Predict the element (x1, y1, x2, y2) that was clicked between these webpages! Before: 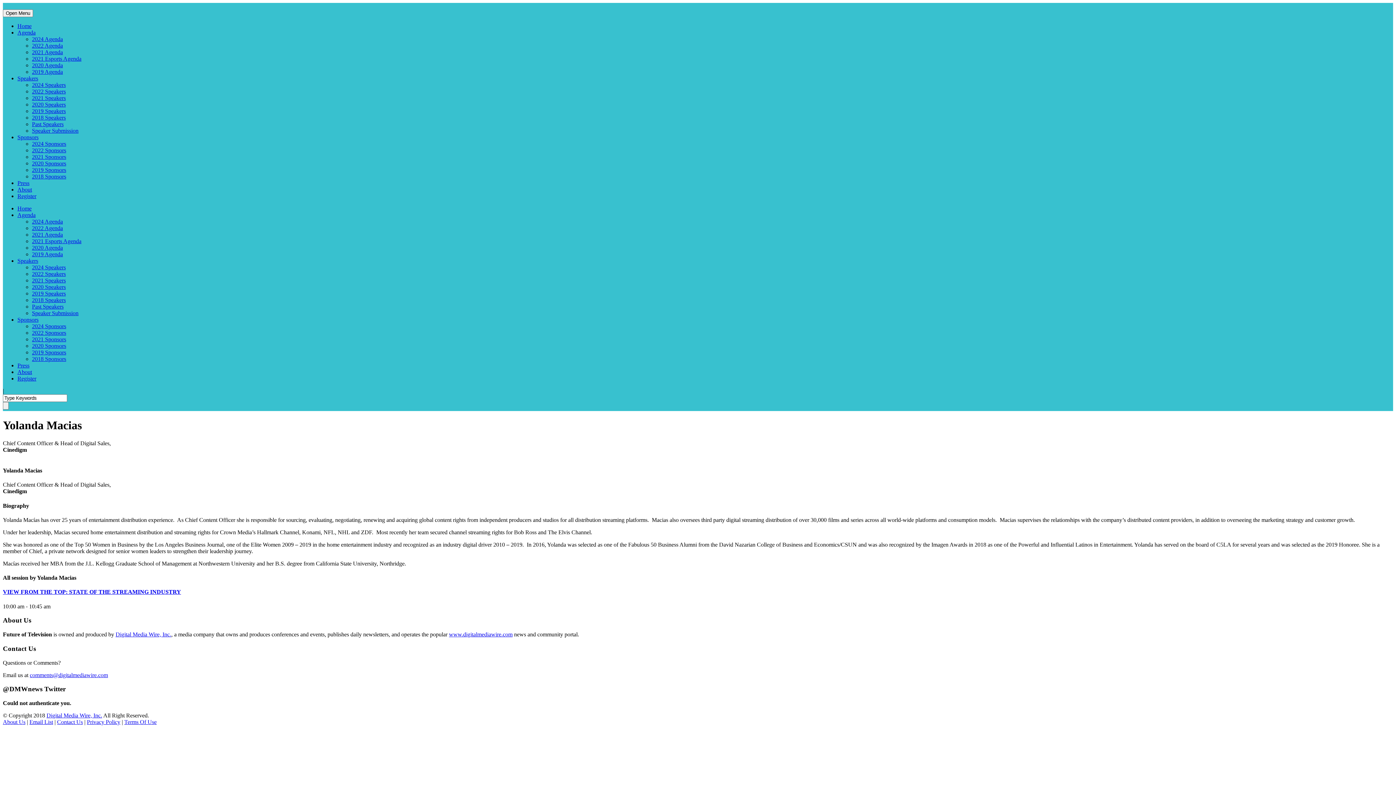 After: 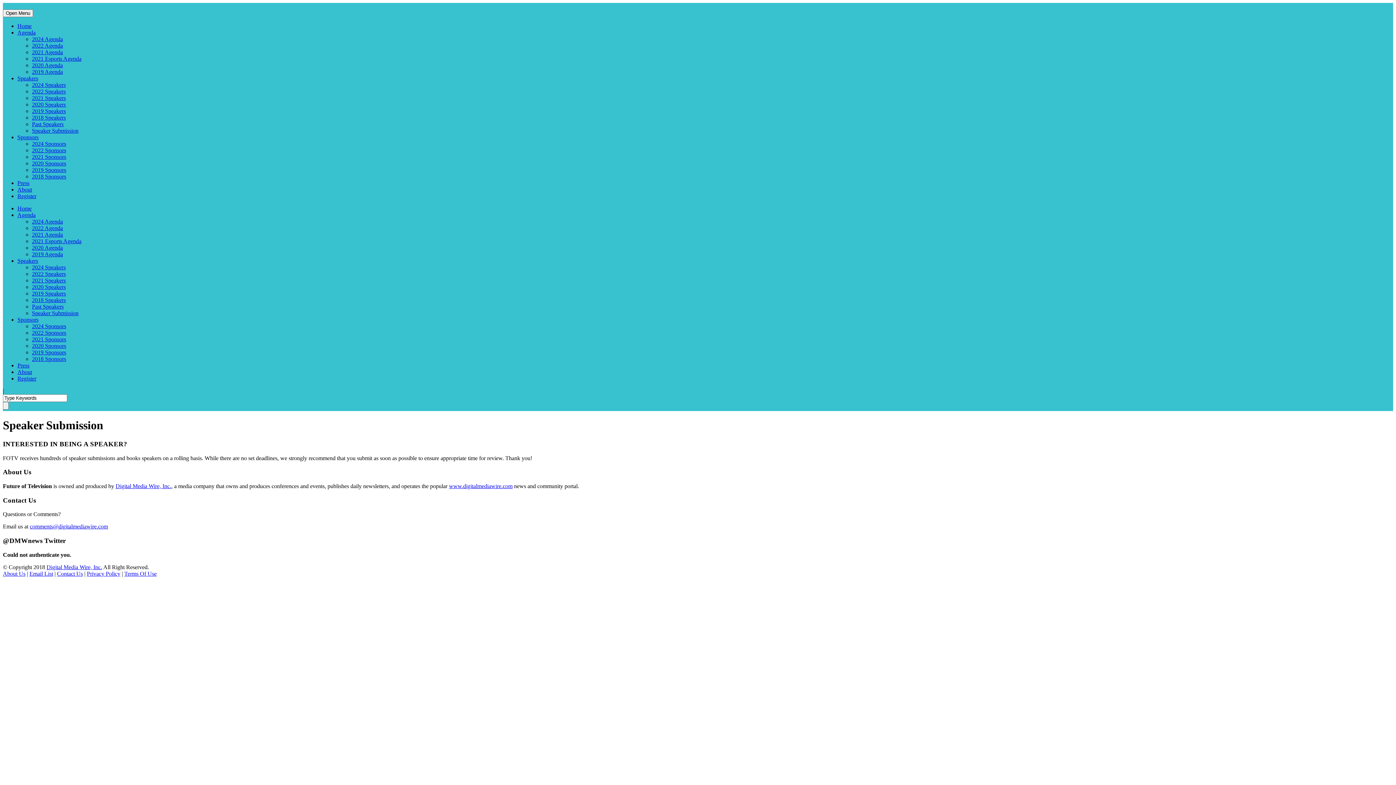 Action: bbox: (32, 127, 78, 133) label: Speaker Submission